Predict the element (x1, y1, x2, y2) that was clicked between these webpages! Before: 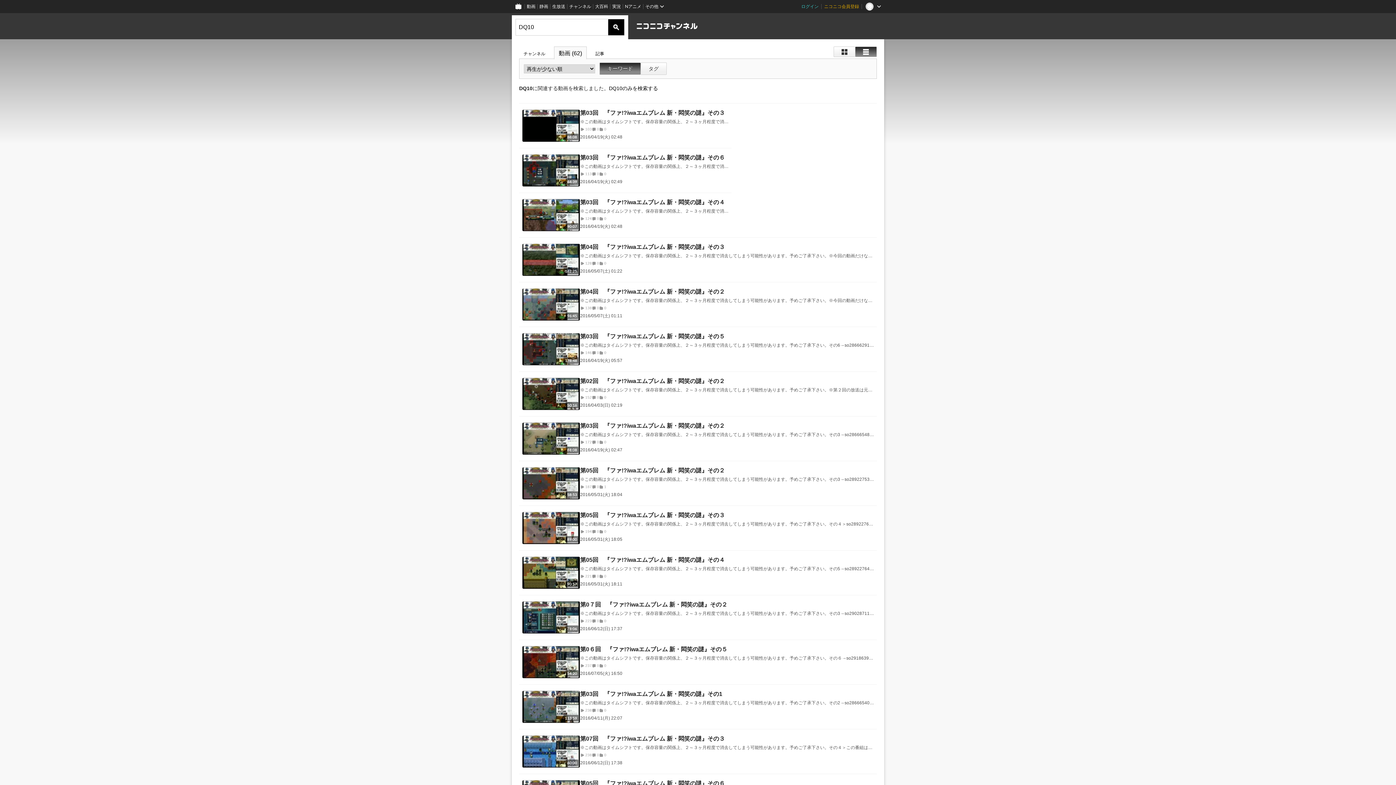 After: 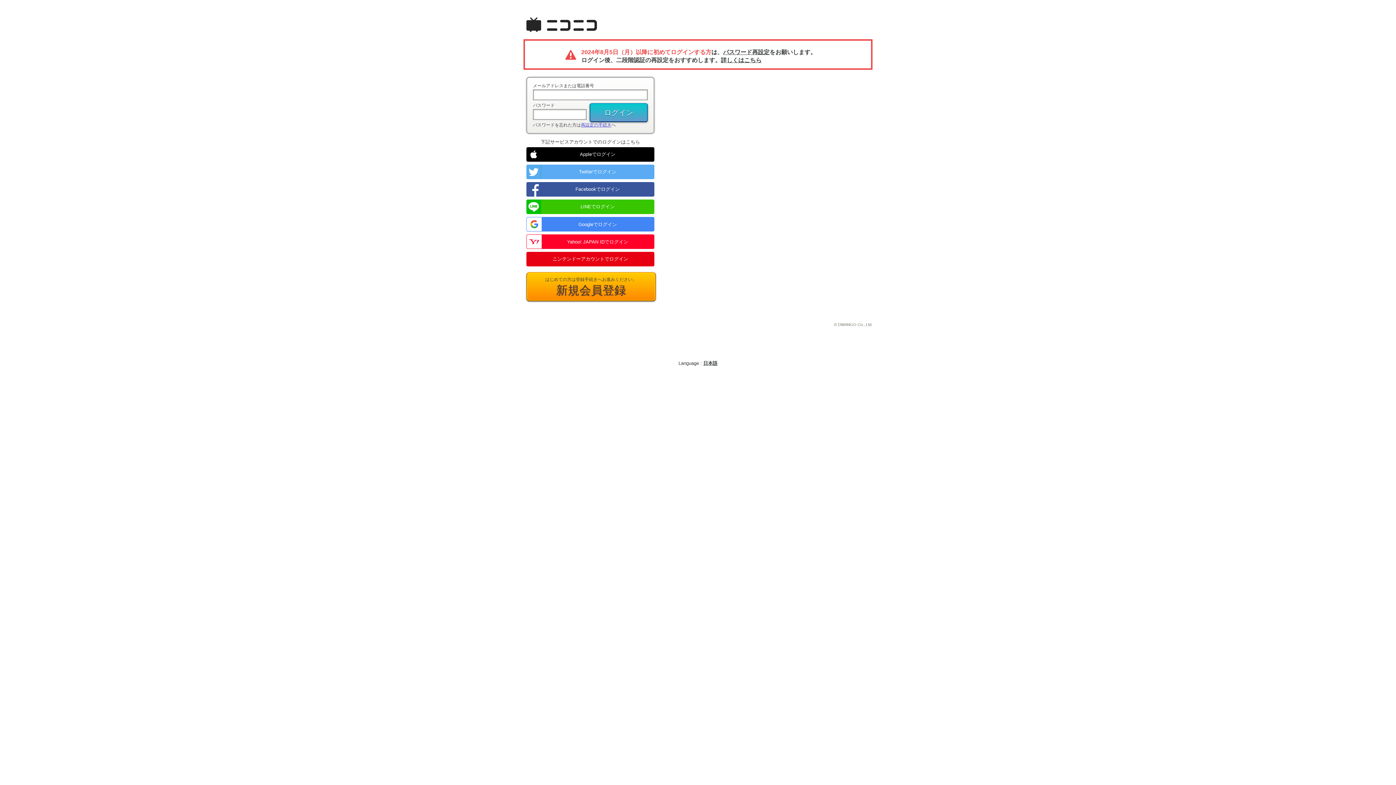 Action: bbox: (798, 0, 821, 13) label: ログイン